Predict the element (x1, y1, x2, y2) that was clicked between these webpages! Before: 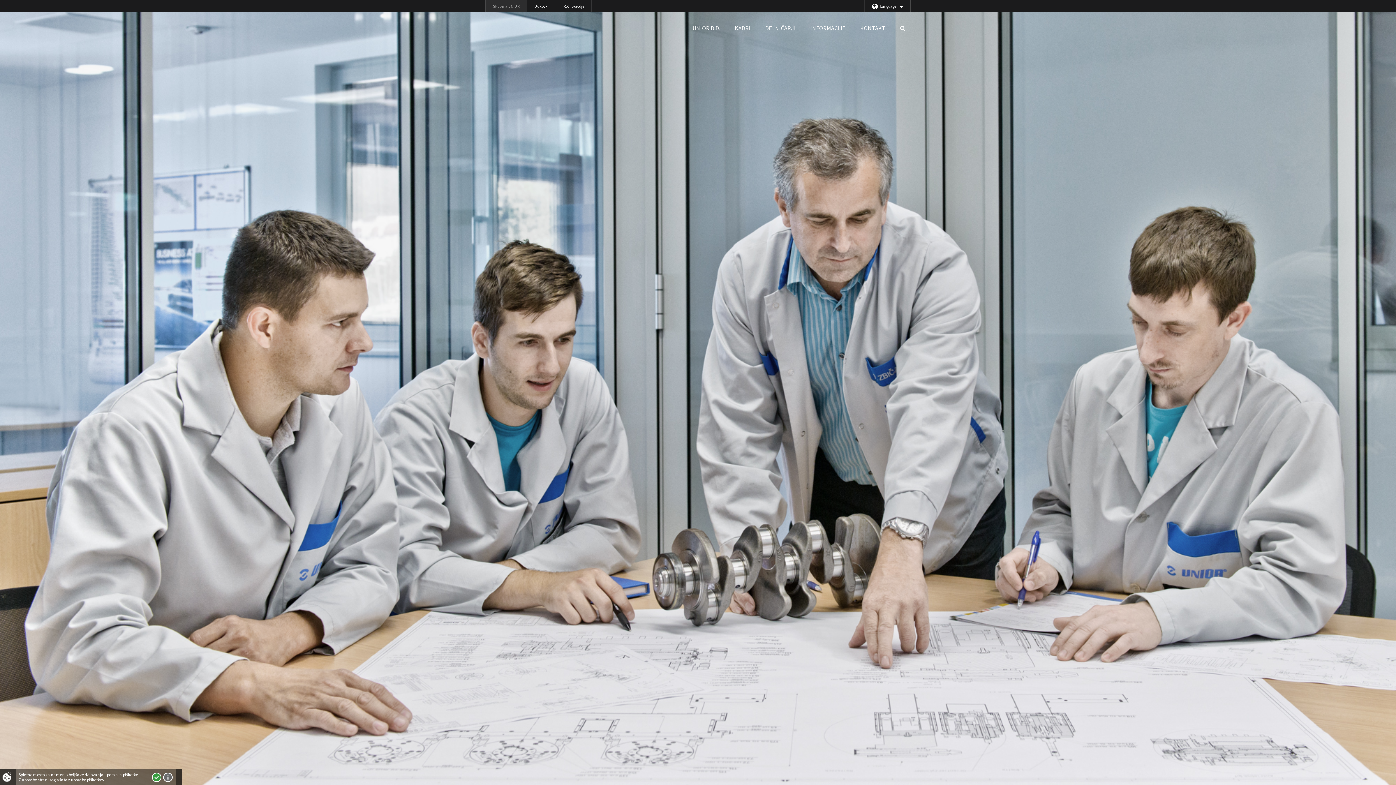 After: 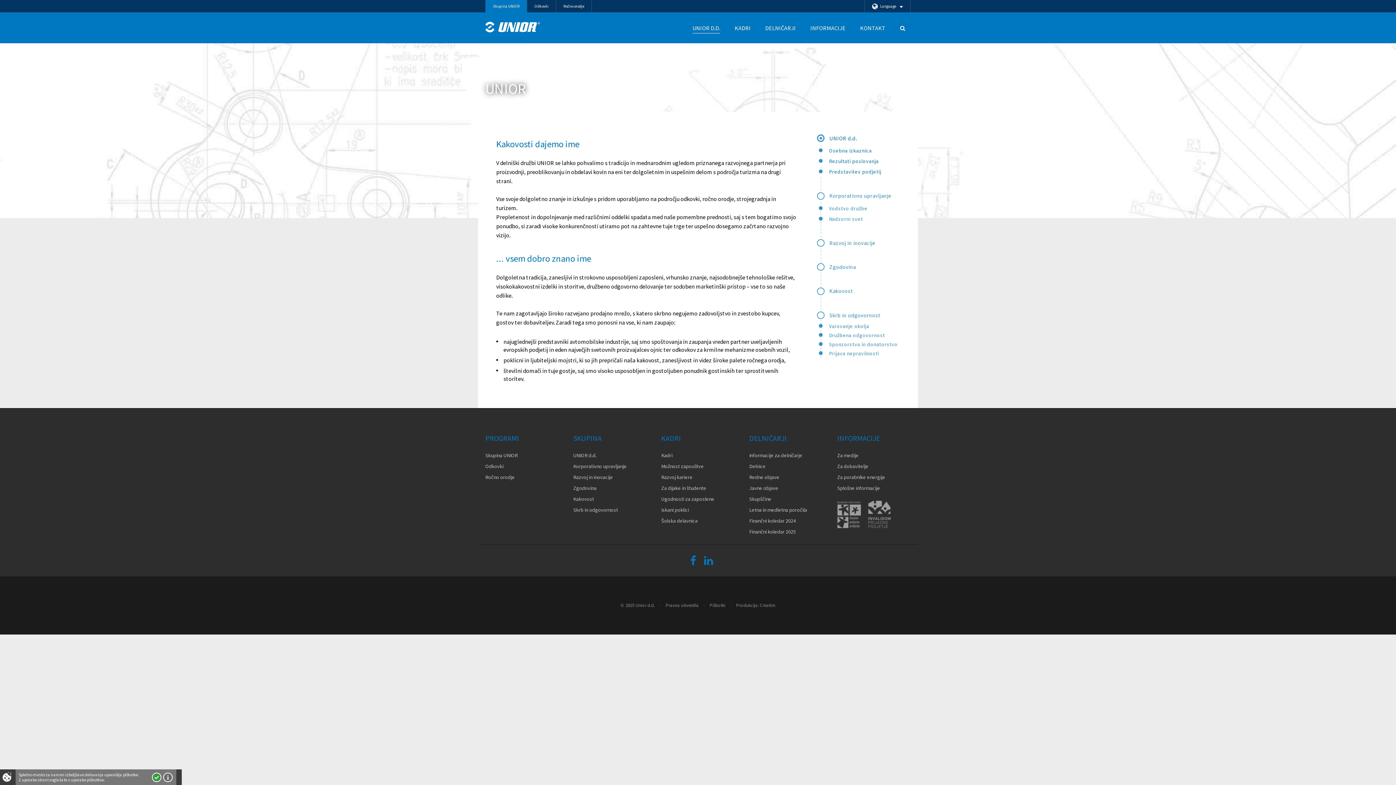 Action: bbox: (692, 24, 720, 33) label: UNIOR D.D.